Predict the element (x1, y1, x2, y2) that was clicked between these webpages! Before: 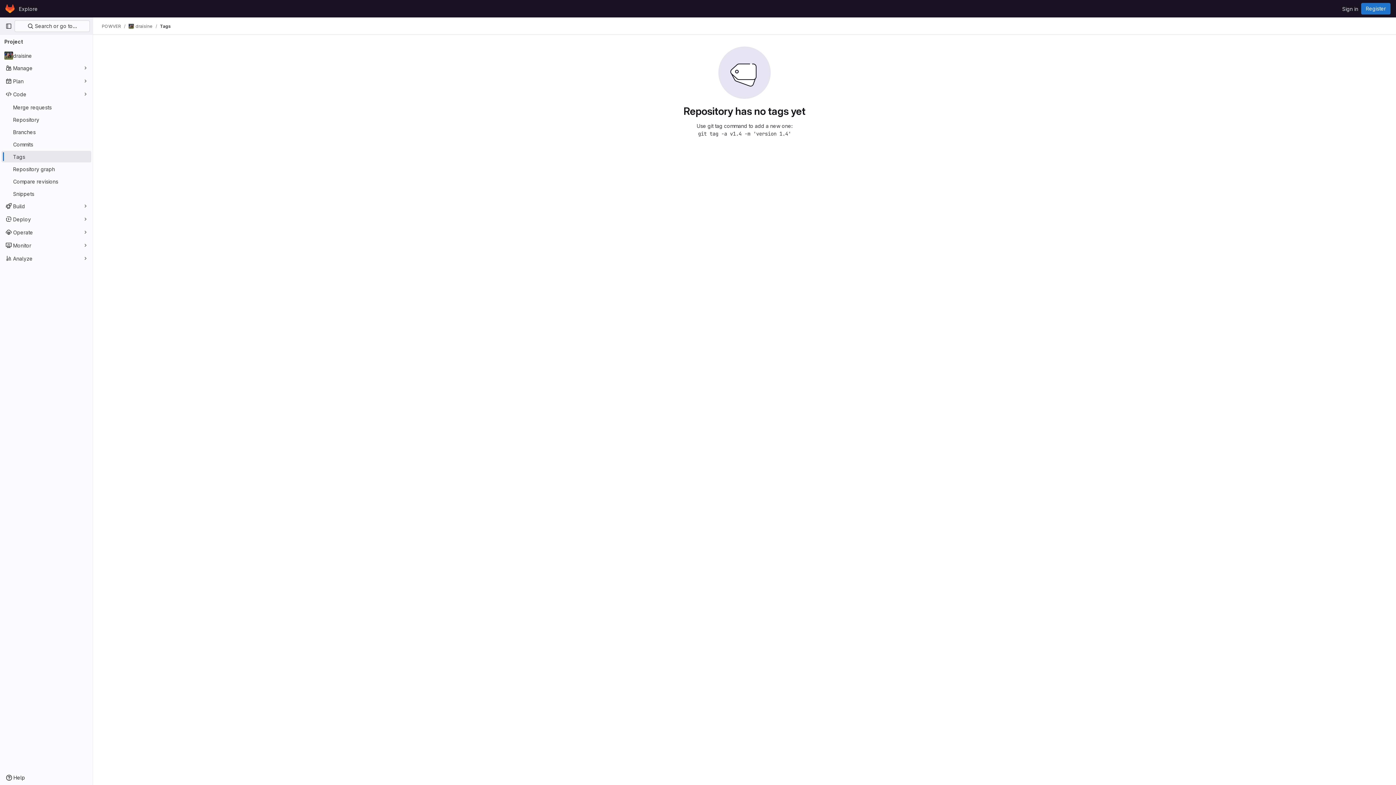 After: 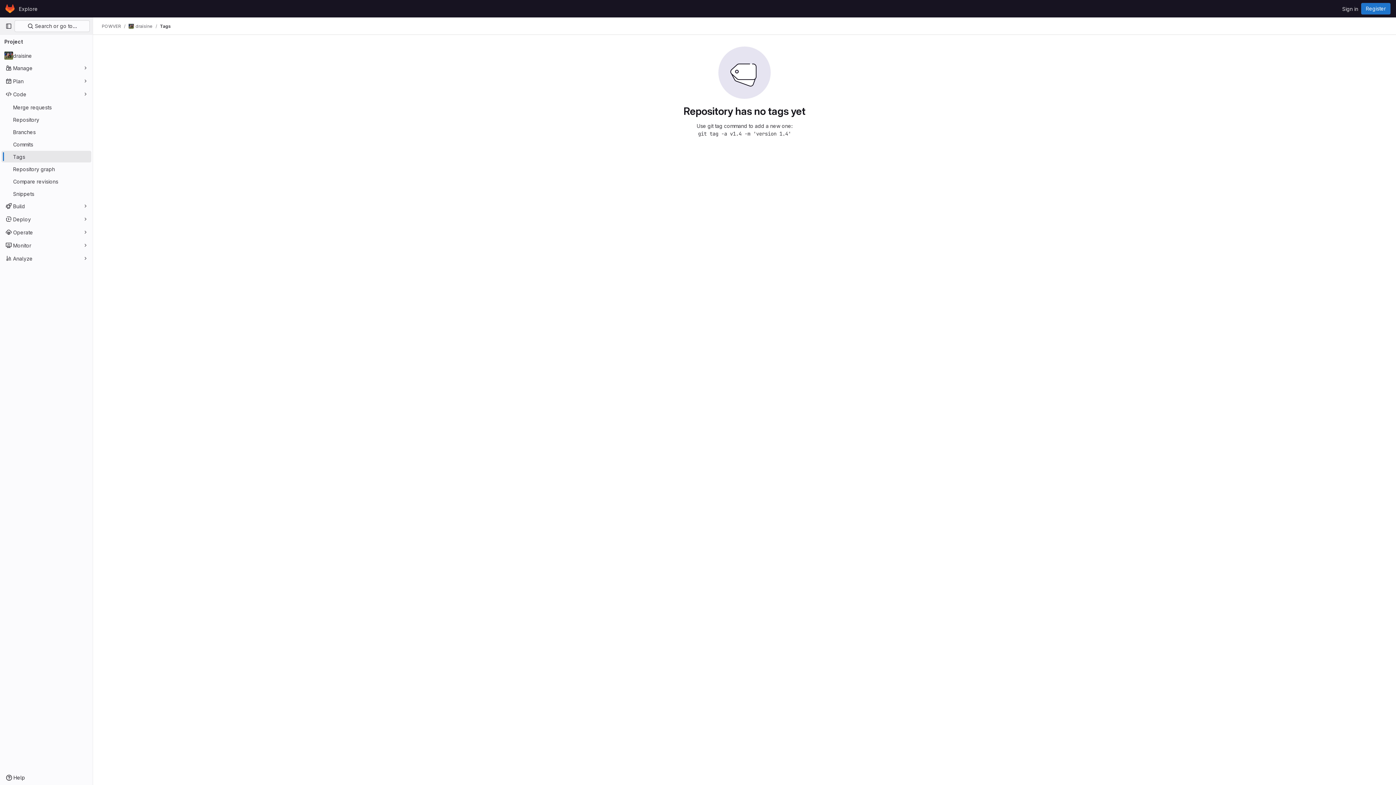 Action: bbox: (160, 23, 170, 29) label: Tags